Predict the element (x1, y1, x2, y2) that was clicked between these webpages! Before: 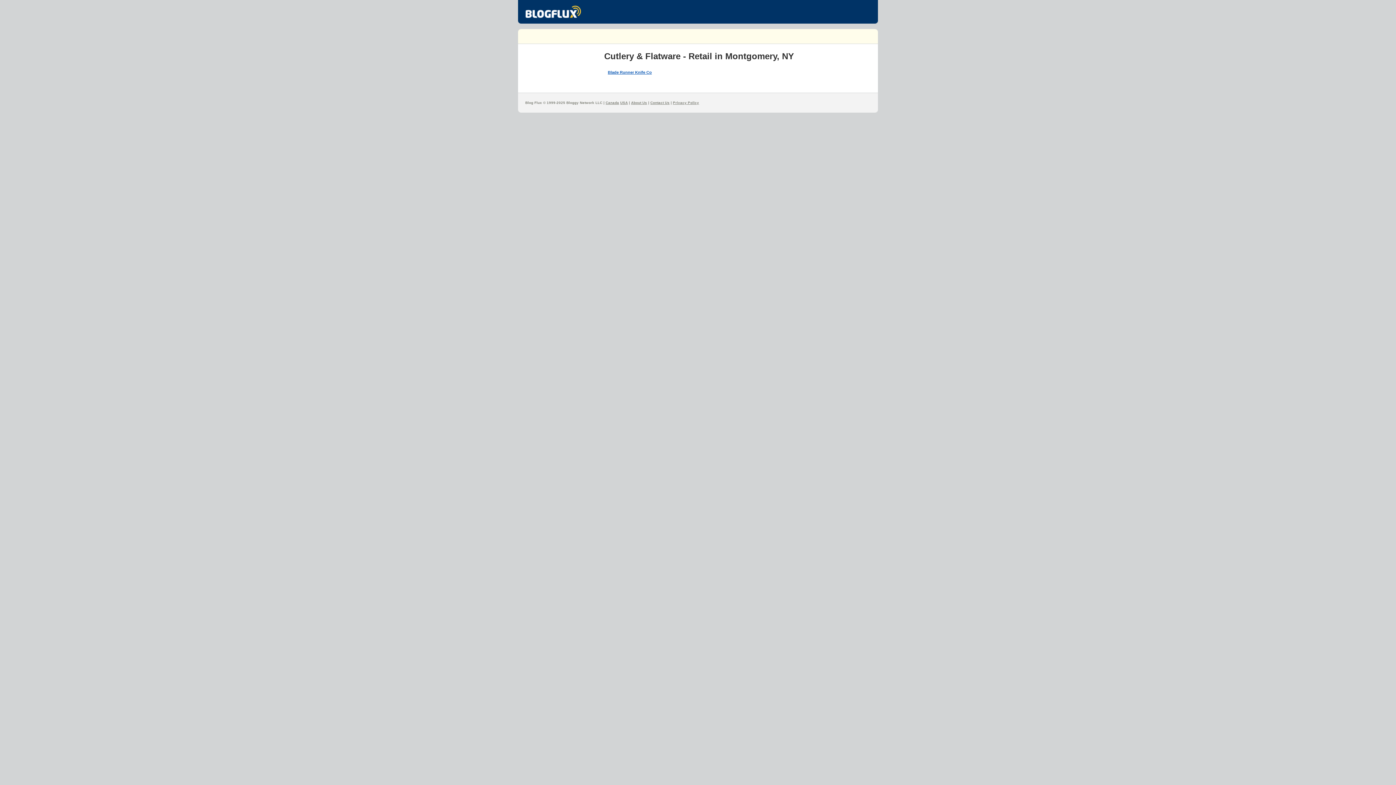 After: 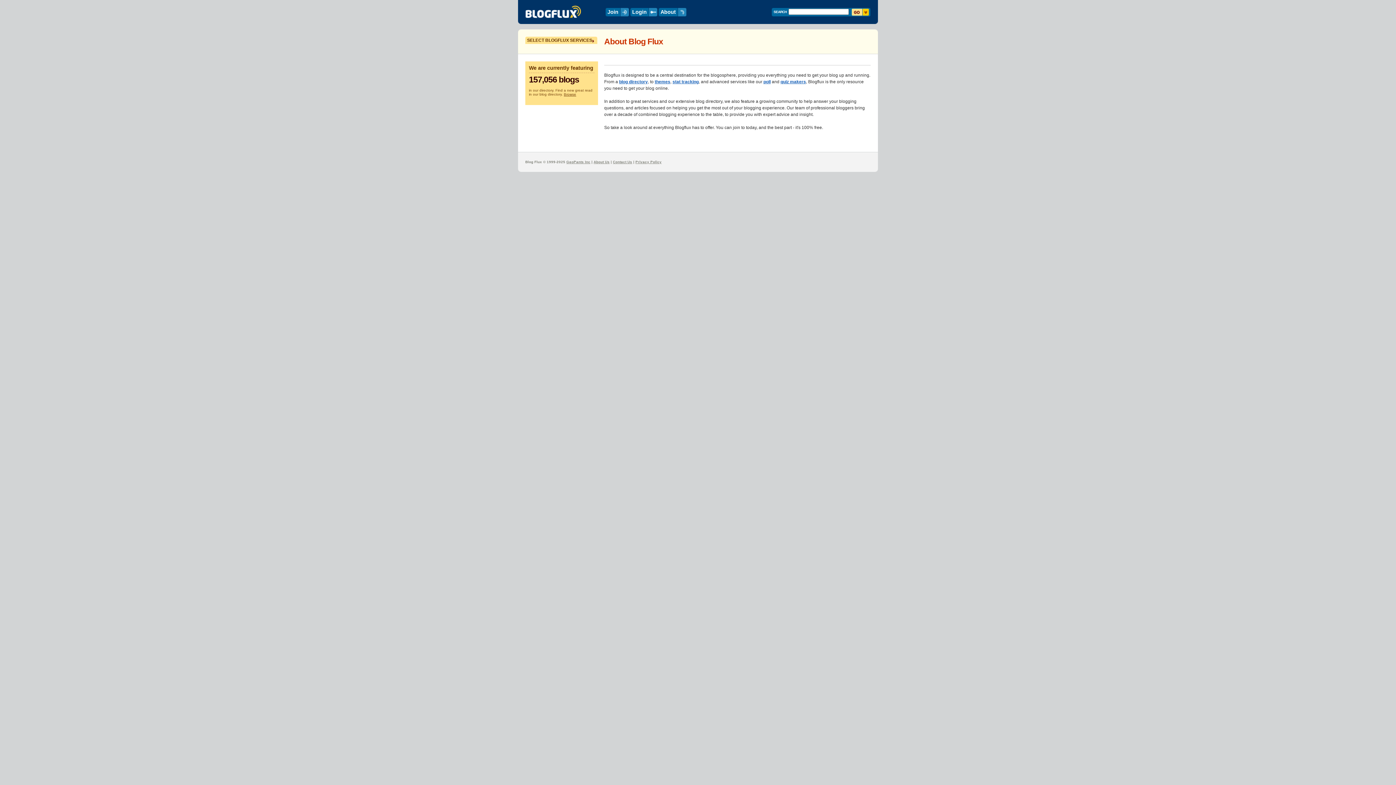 Action: bbox: (631, 100, 647, 104) label: About Us